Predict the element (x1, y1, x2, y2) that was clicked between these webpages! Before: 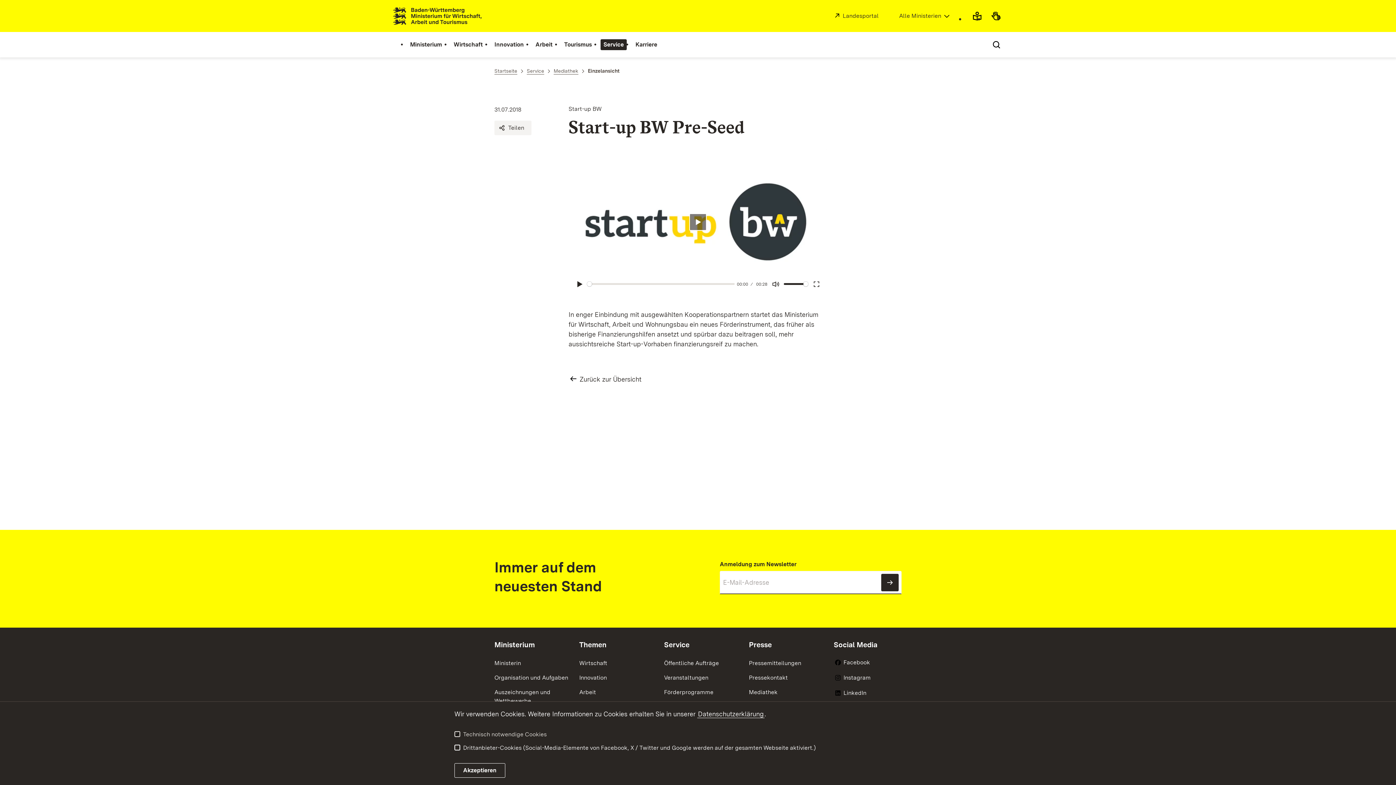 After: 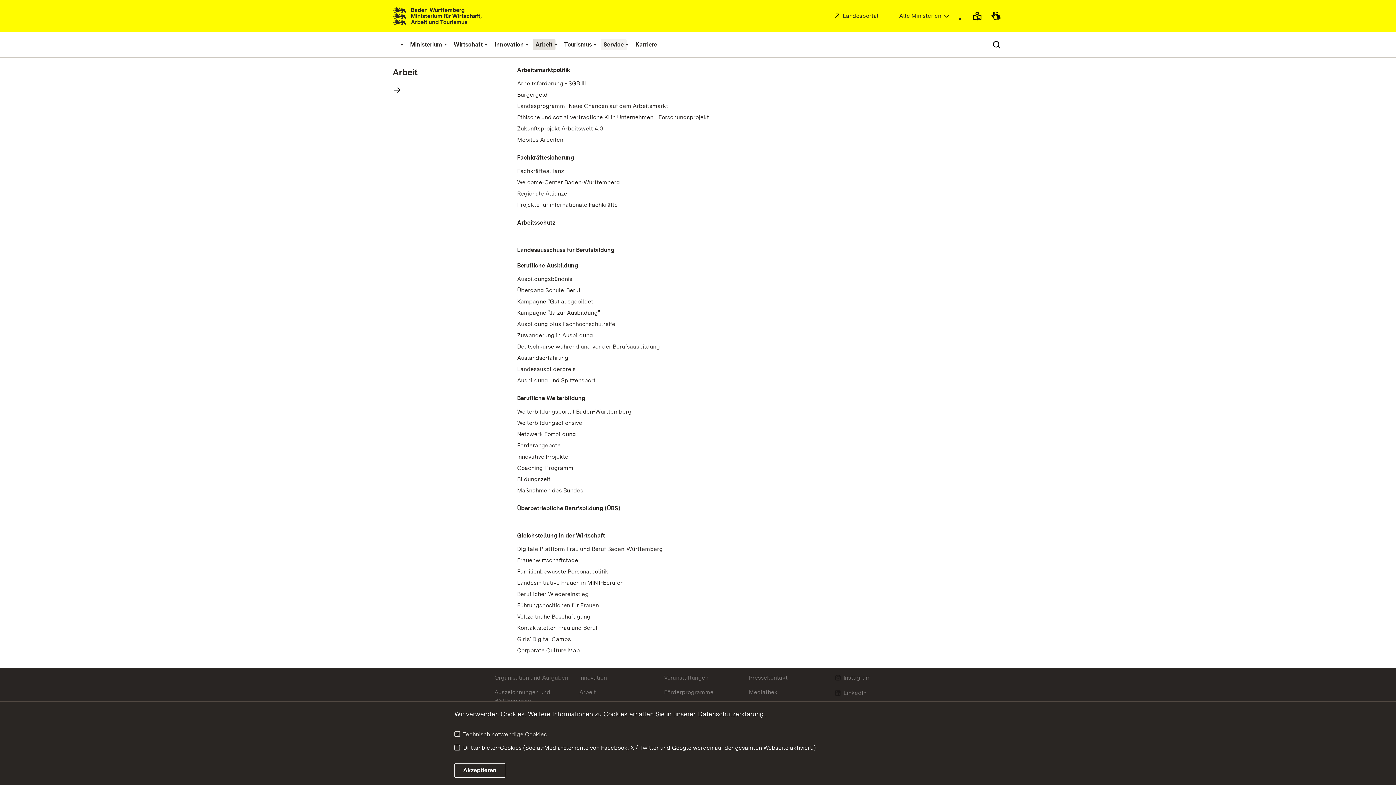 Action: bbox: (532, 39, 555, 50) label: Arbeit